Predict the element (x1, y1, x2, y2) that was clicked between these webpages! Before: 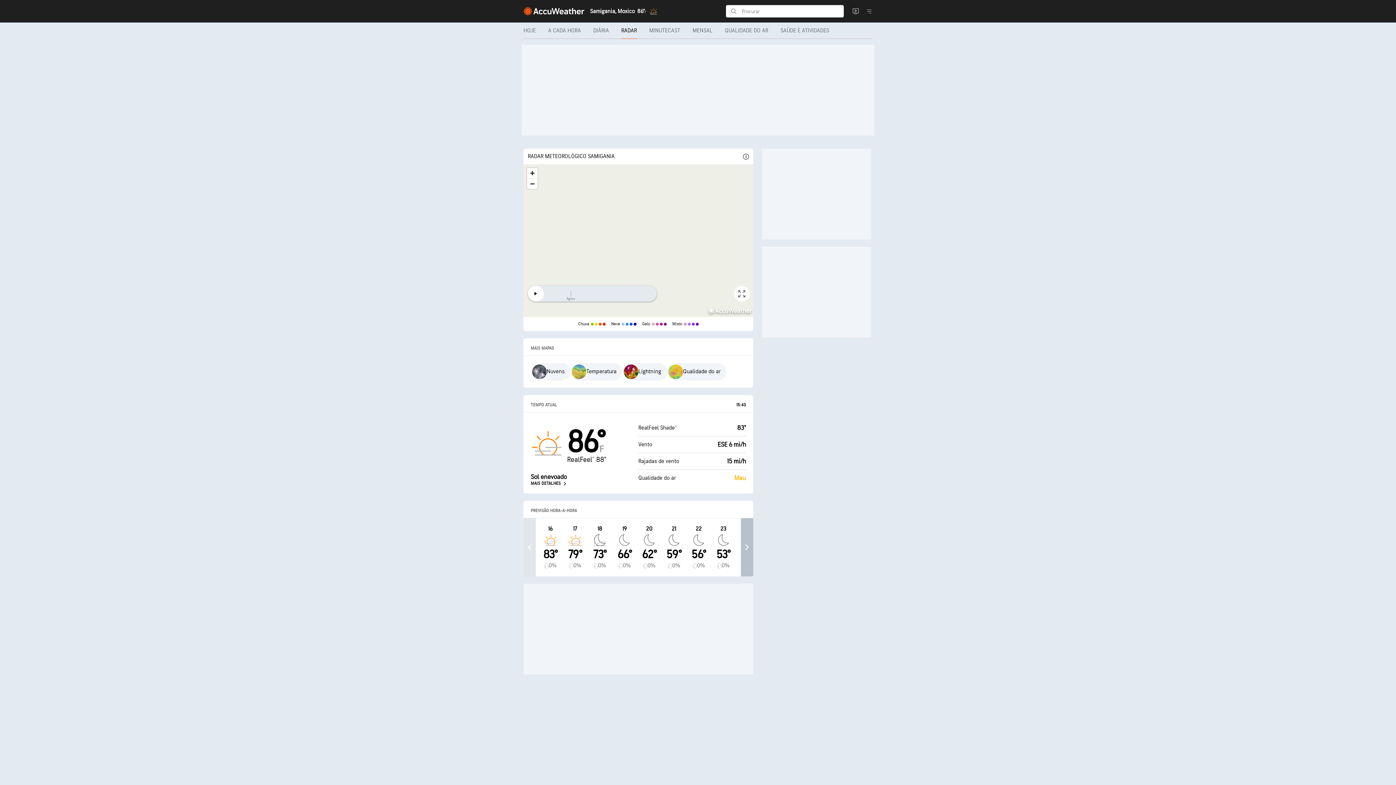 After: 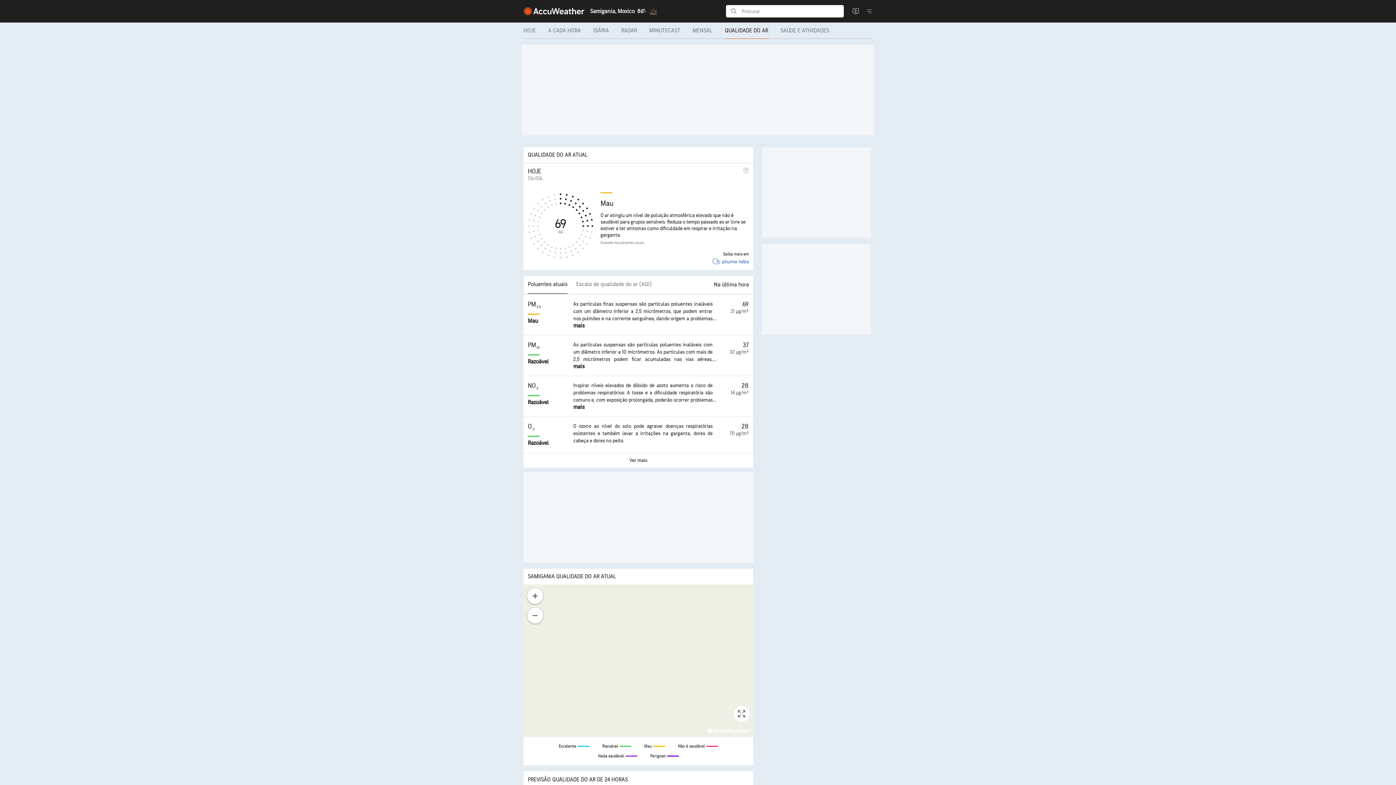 Action: label: Qualidade do ar bbox: (667, 363, 726, 380)